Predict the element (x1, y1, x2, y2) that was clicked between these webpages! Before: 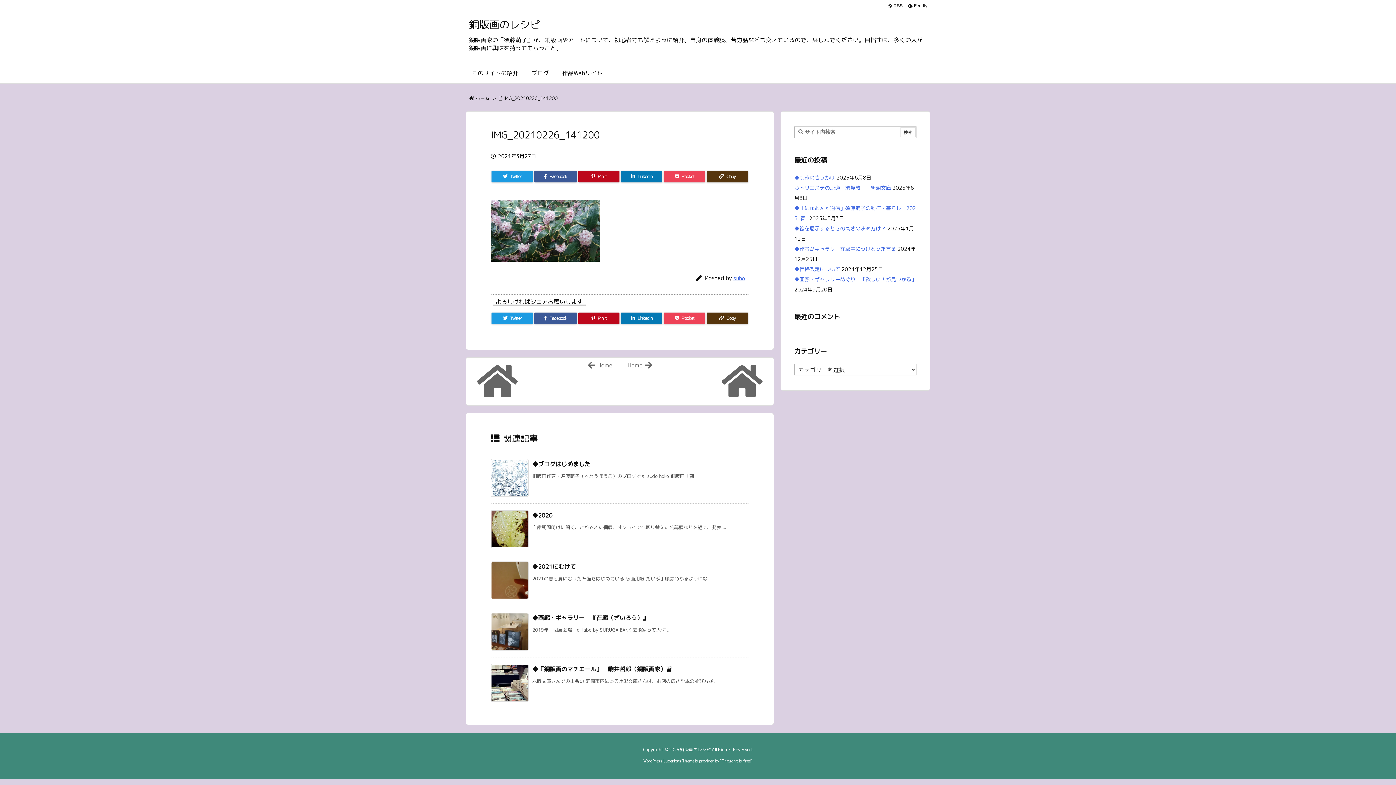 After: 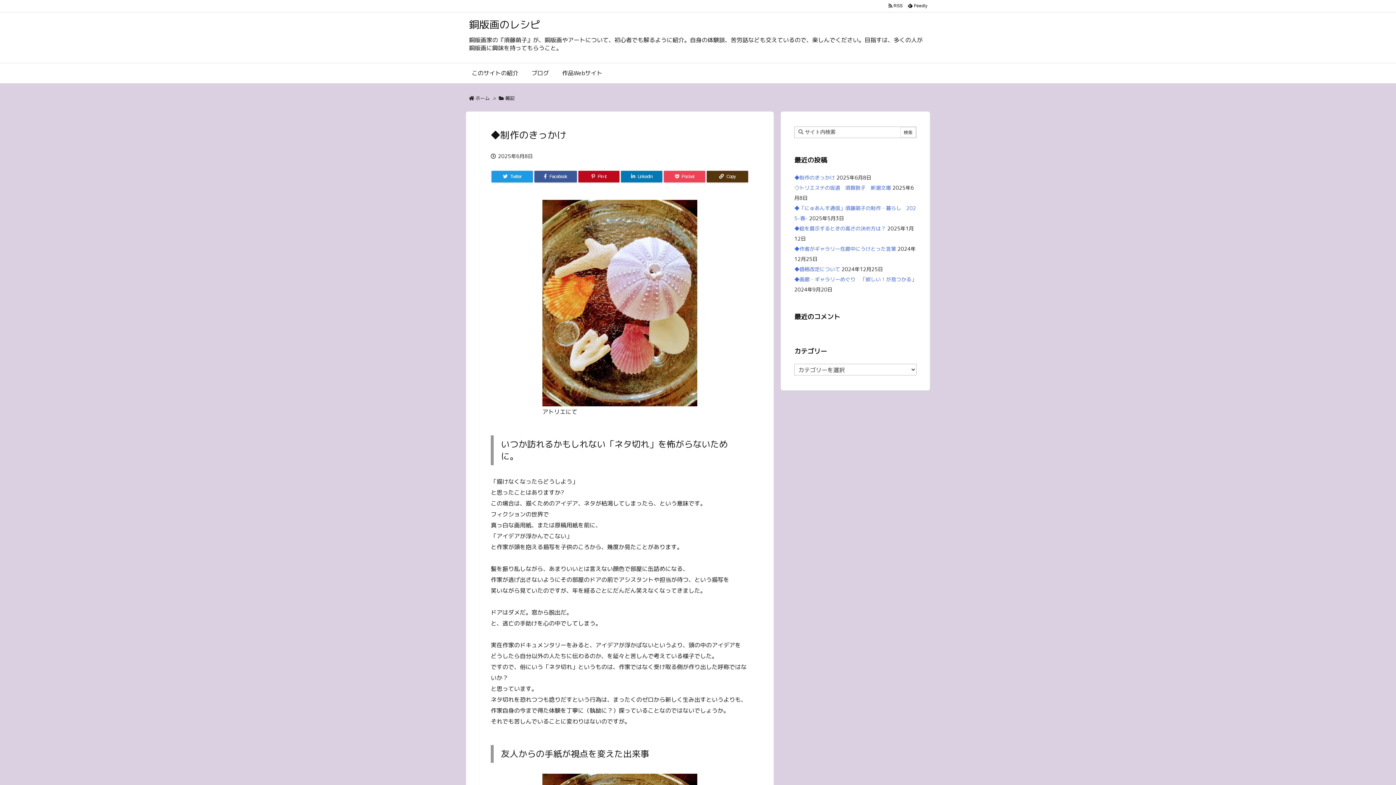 Action: label: ◆制作のきっかけ bbox: (794, 174, 835, 181)